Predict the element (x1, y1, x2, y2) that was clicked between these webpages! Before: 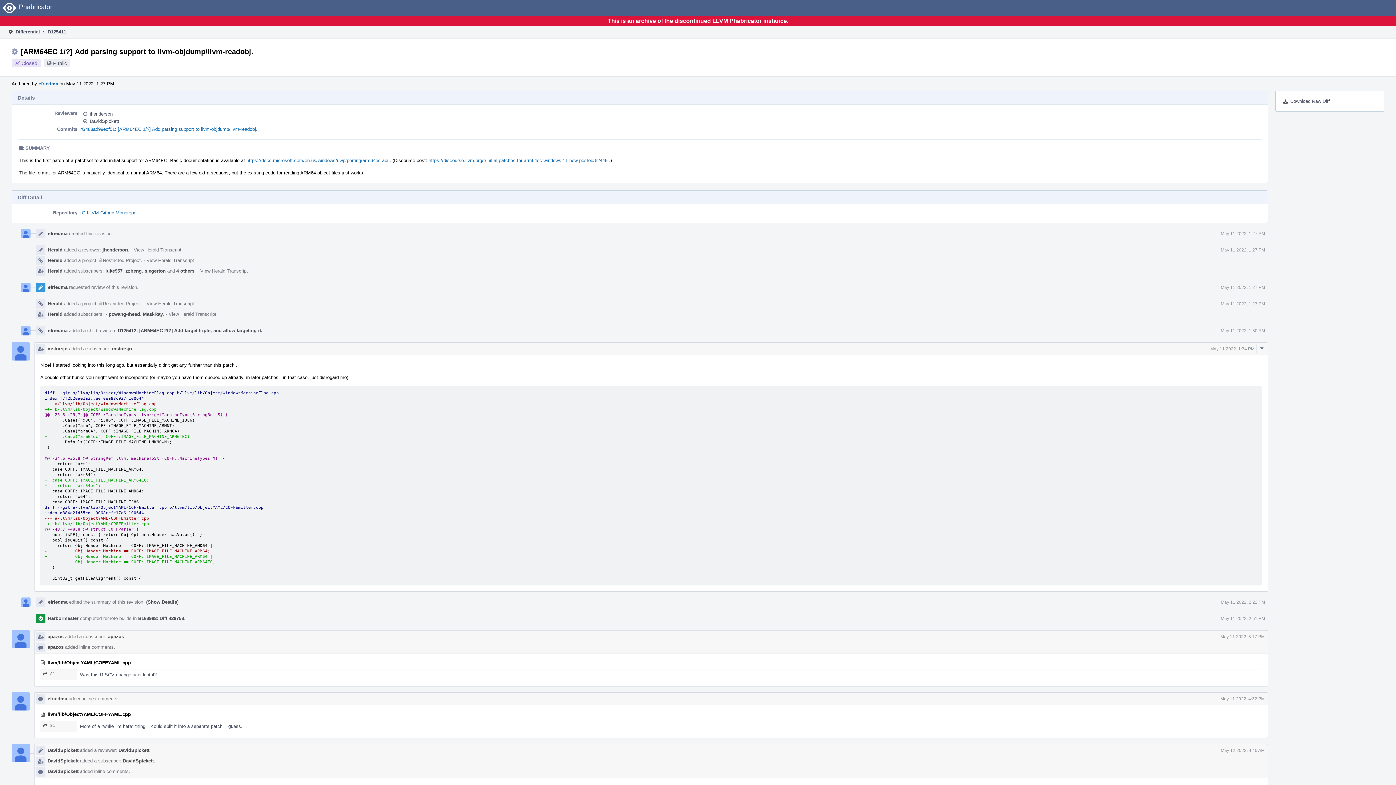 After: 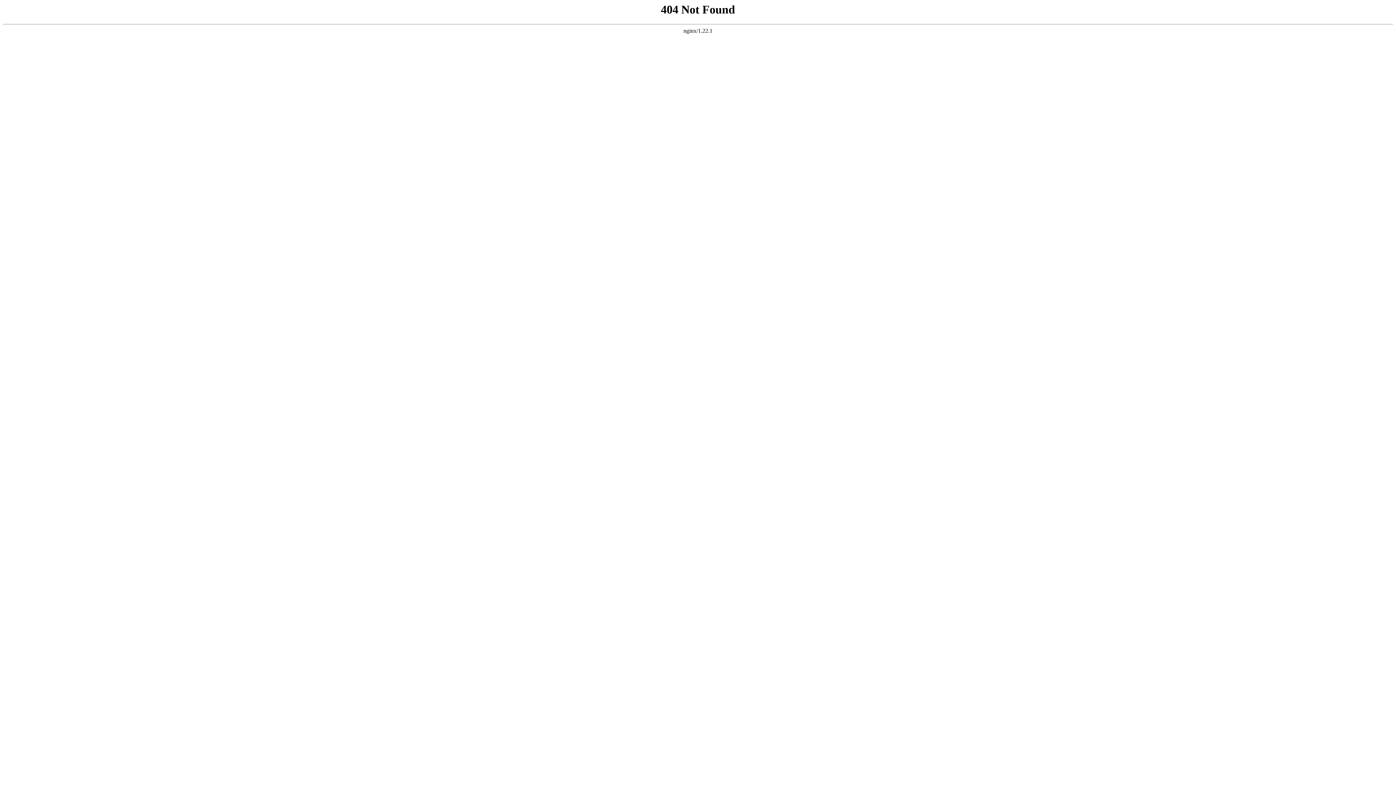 Action: bbox: (48, 247, 62, 252) label: Herald